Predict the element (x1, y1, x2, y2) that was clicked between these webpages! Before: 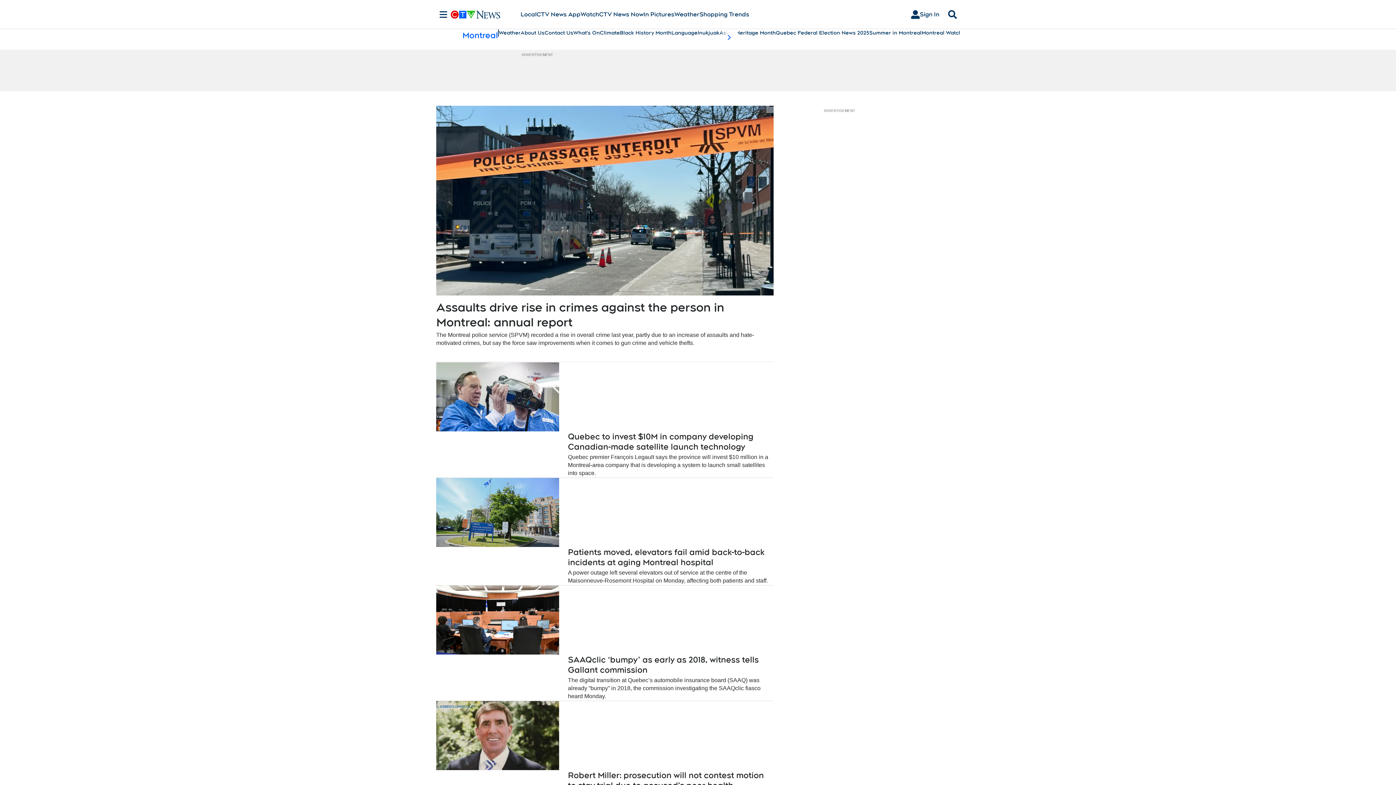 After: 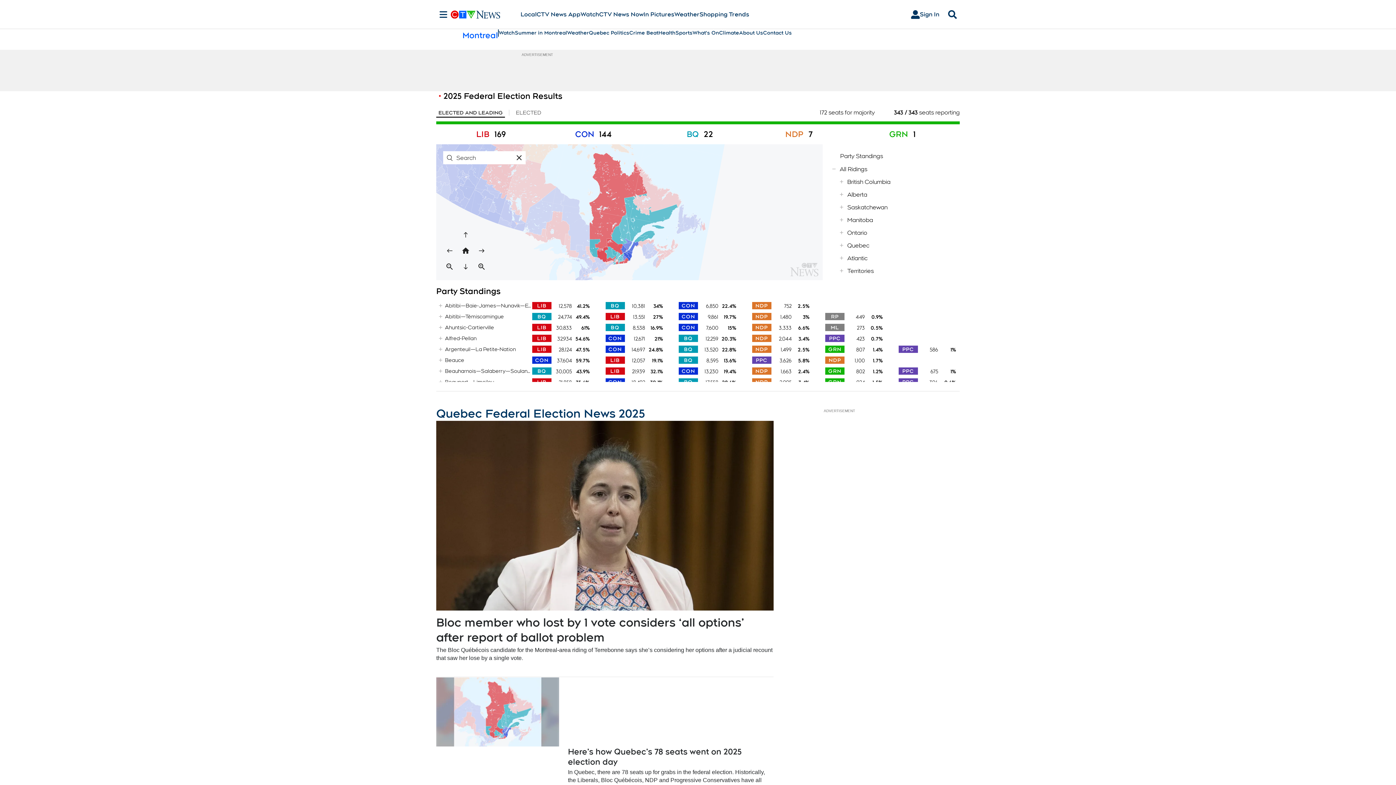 Action: bbox: (776, 29, 869, 36) label: Quebec Federal Election News 2025